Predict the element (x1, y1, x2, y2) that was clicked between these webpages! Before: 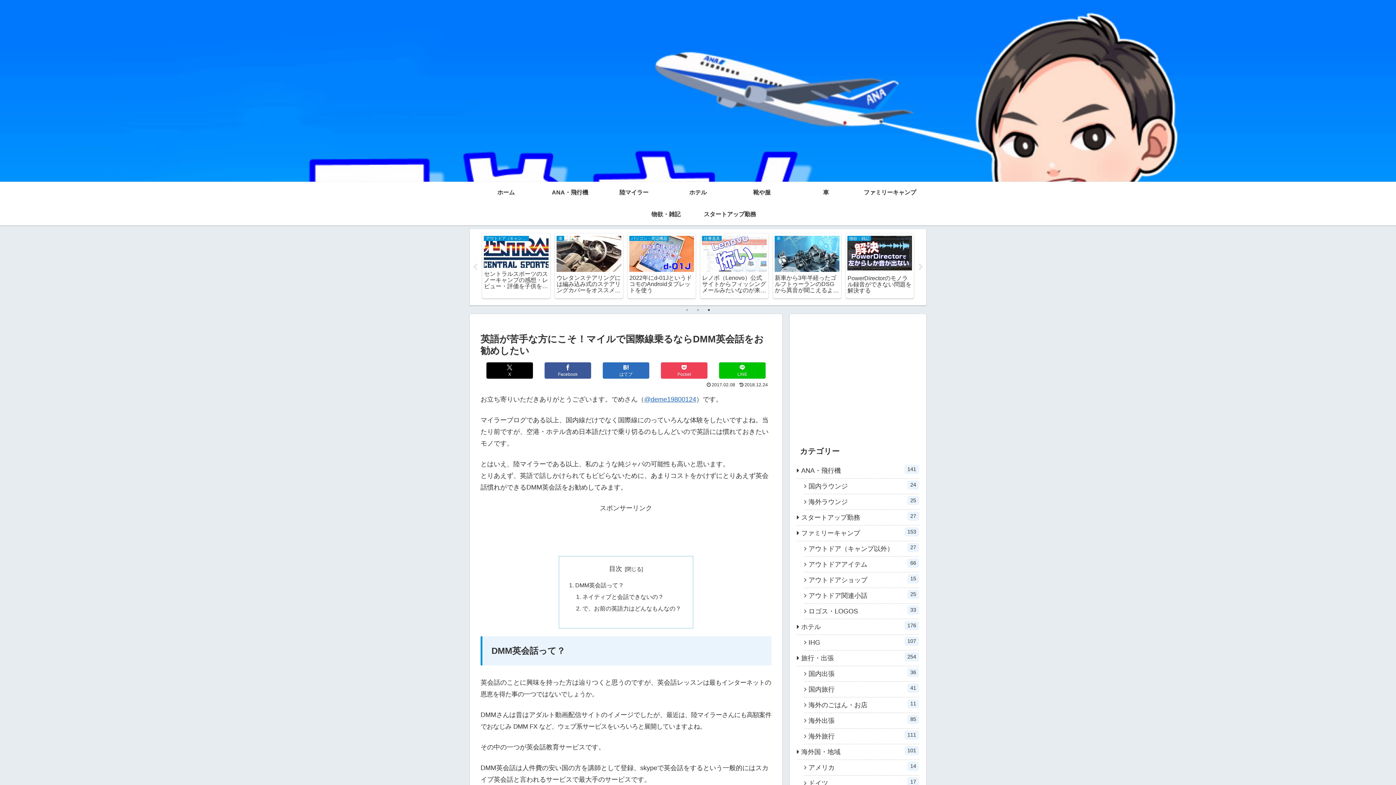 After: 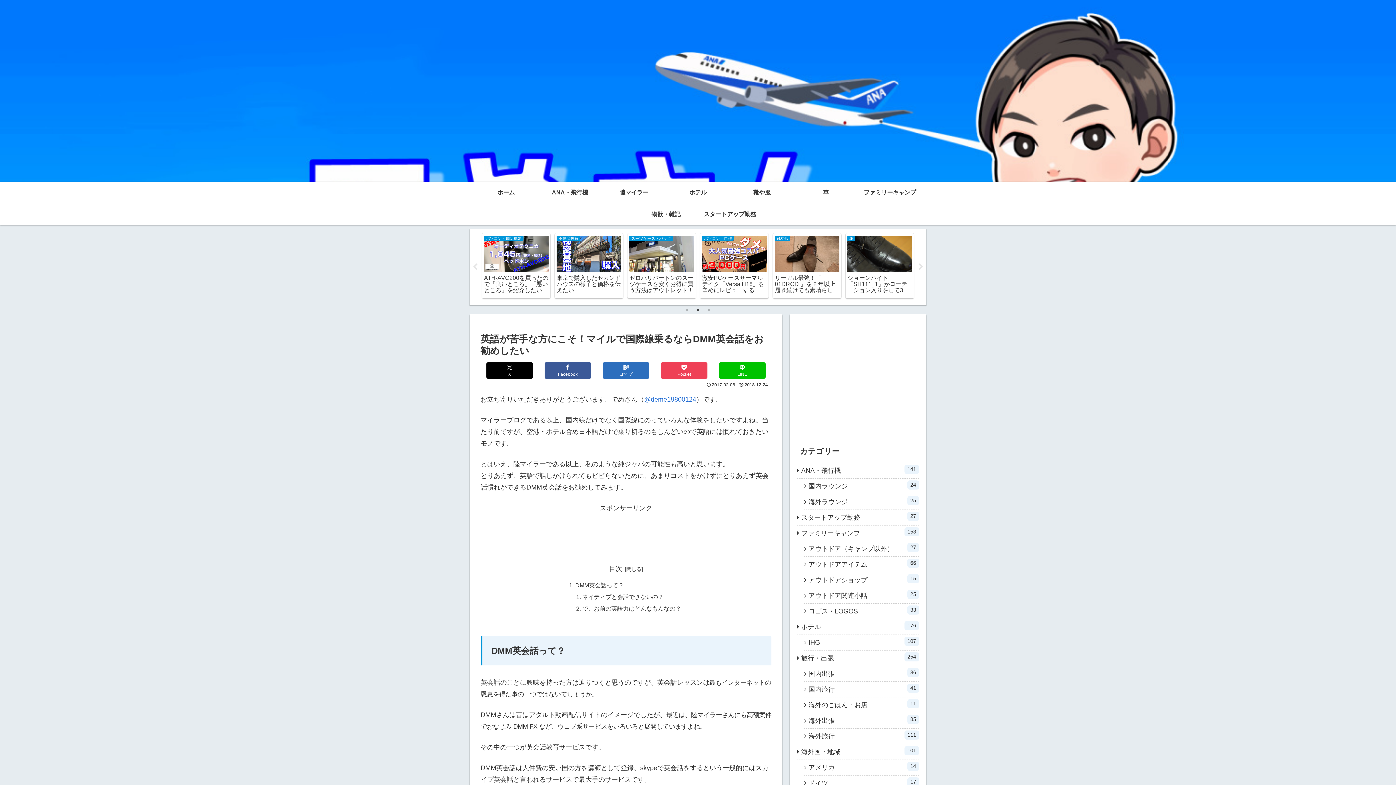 Action: label: 2 of 3 bbox: (694, 306, 701, 313)